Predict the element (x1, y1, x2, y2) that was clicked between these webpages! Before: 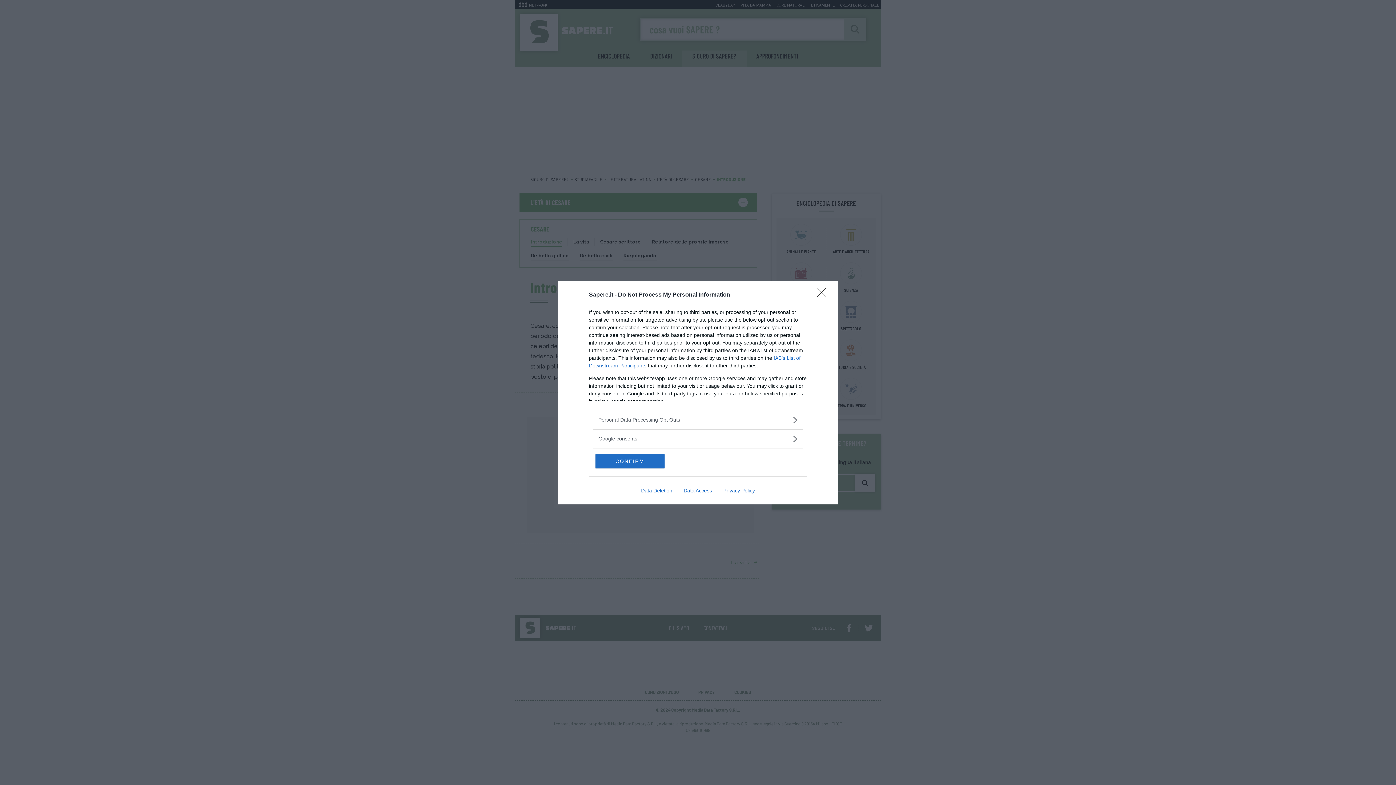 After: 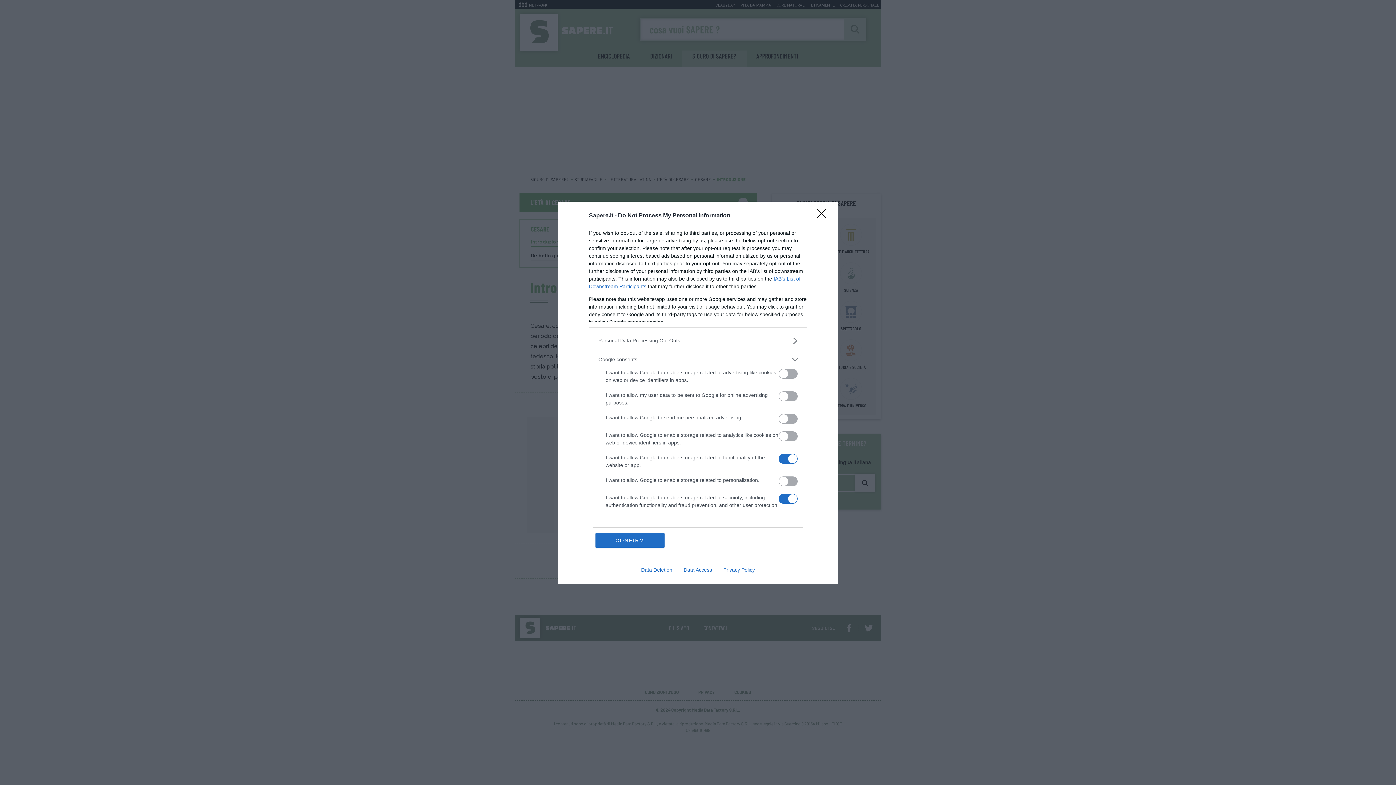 Action: label: Google consents bbox: (598, 435, 797, 442)